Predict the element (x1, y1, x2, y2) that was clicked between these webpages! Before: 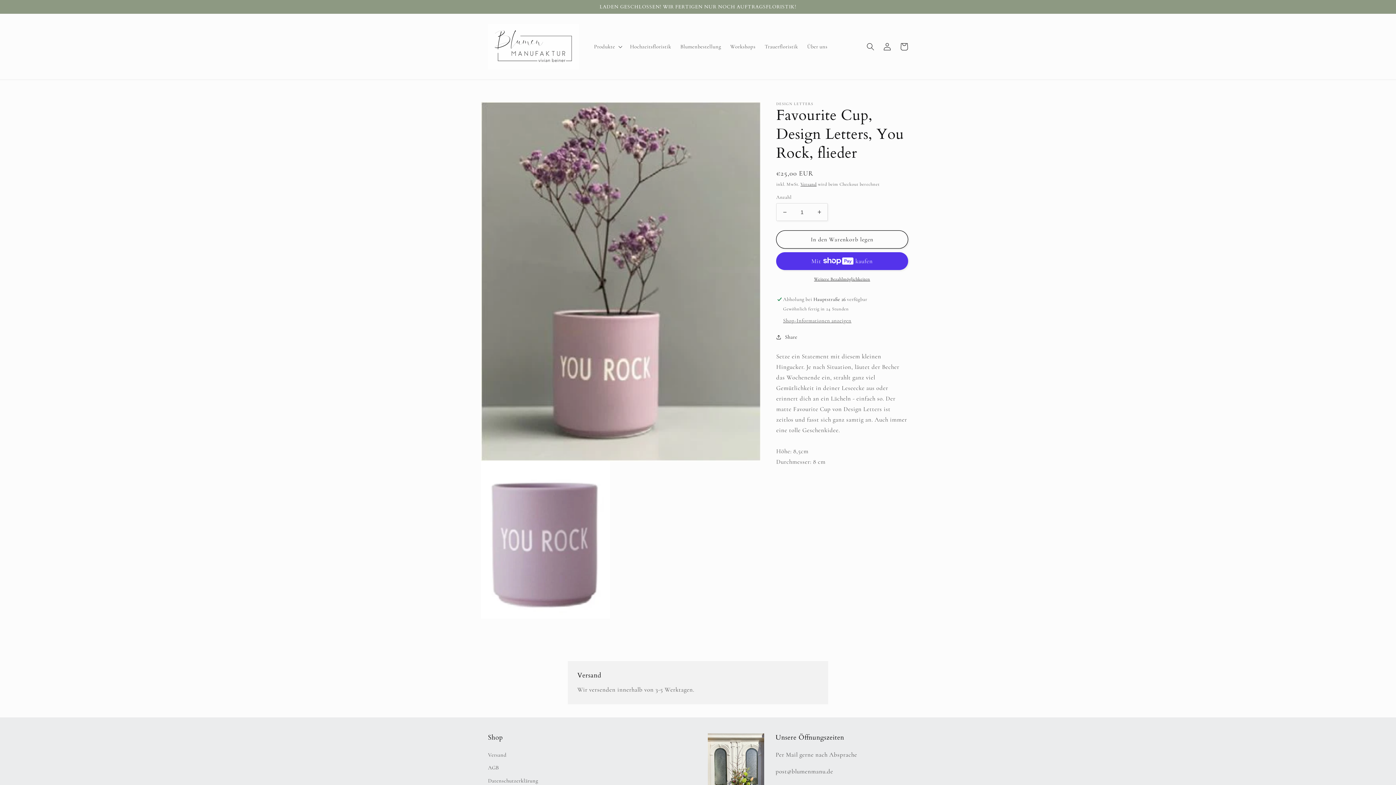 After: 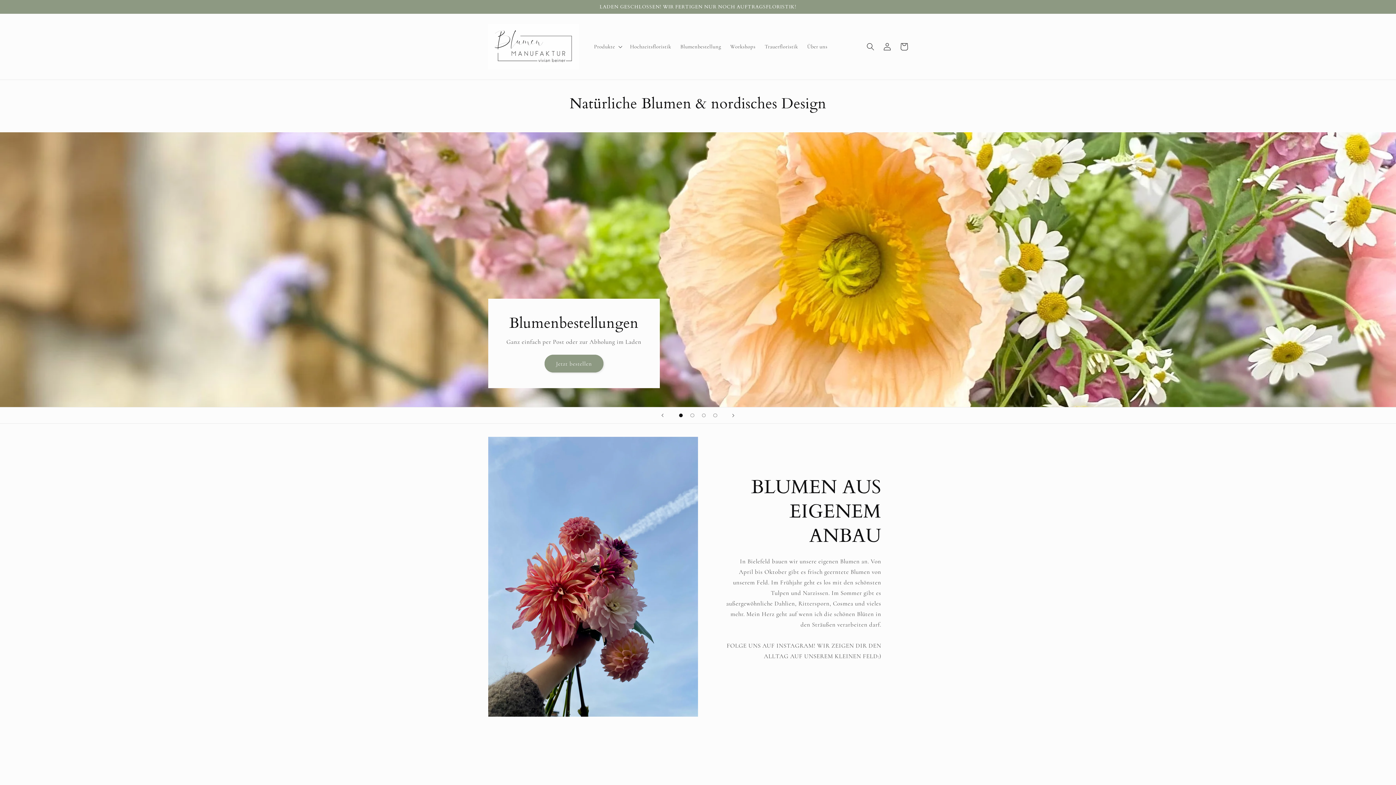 Action: bbox: (485, 21, 581, 72)